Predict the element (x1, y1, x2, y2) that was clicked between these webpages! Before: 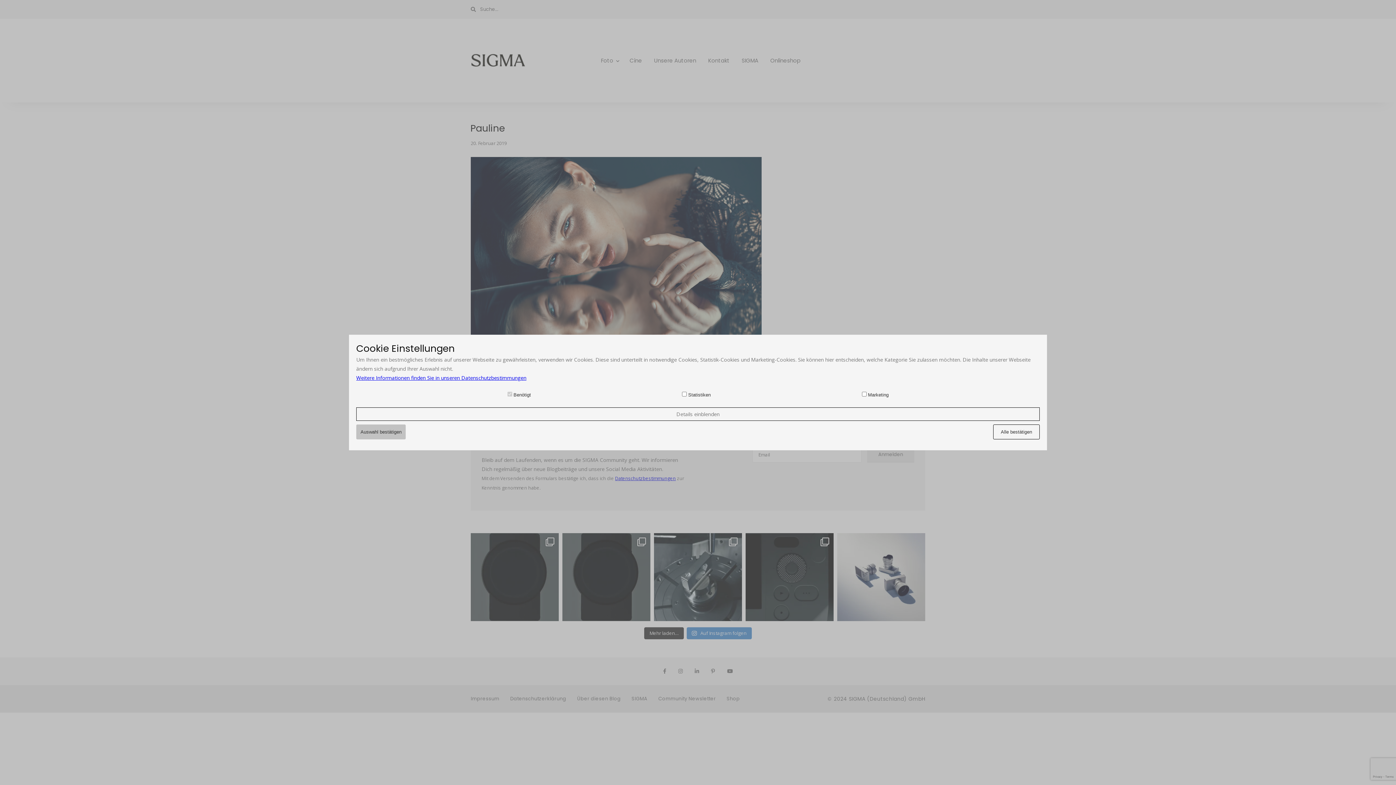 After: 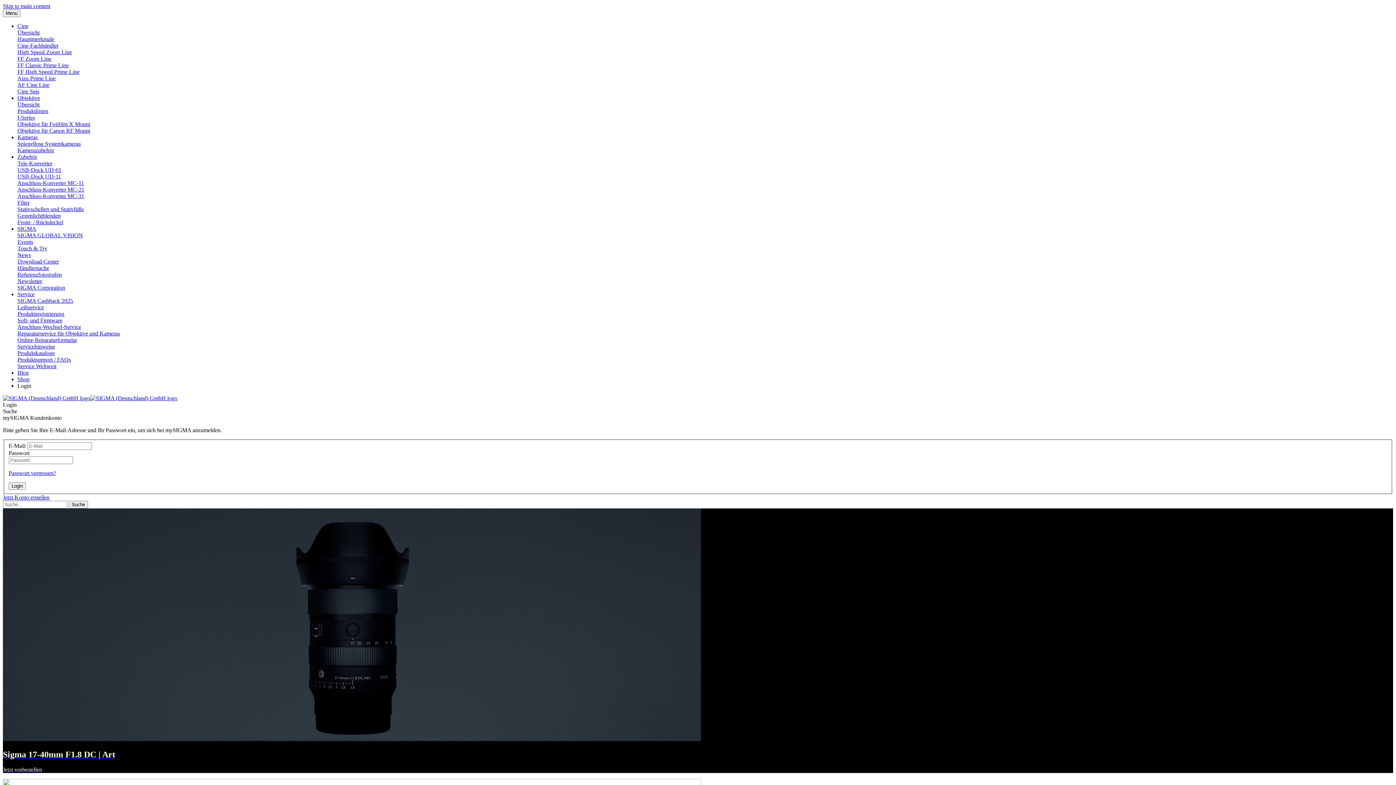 Action: bbox: (356, 374, 526, 381) label: Weitere Informationen finden Sie in unseren Datenschutzbestimmungen